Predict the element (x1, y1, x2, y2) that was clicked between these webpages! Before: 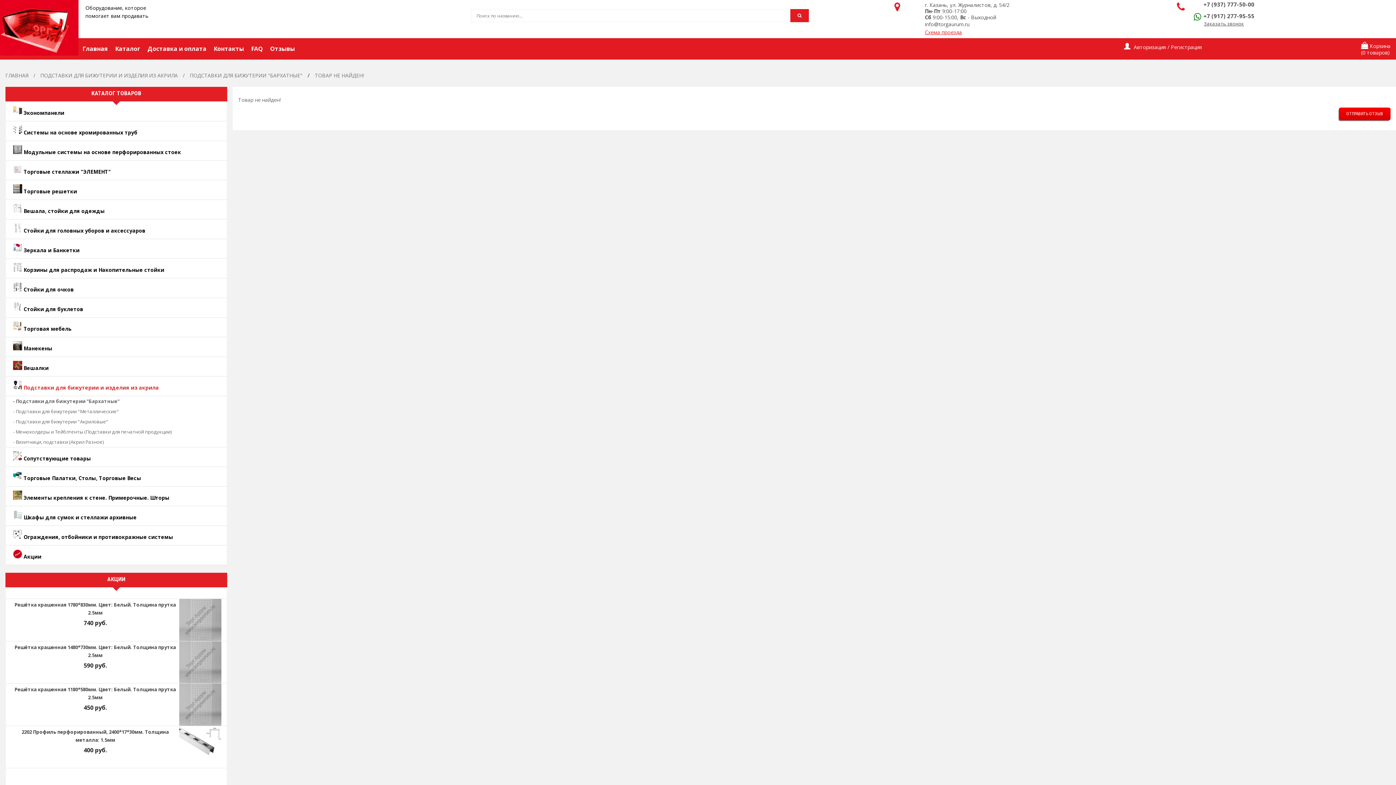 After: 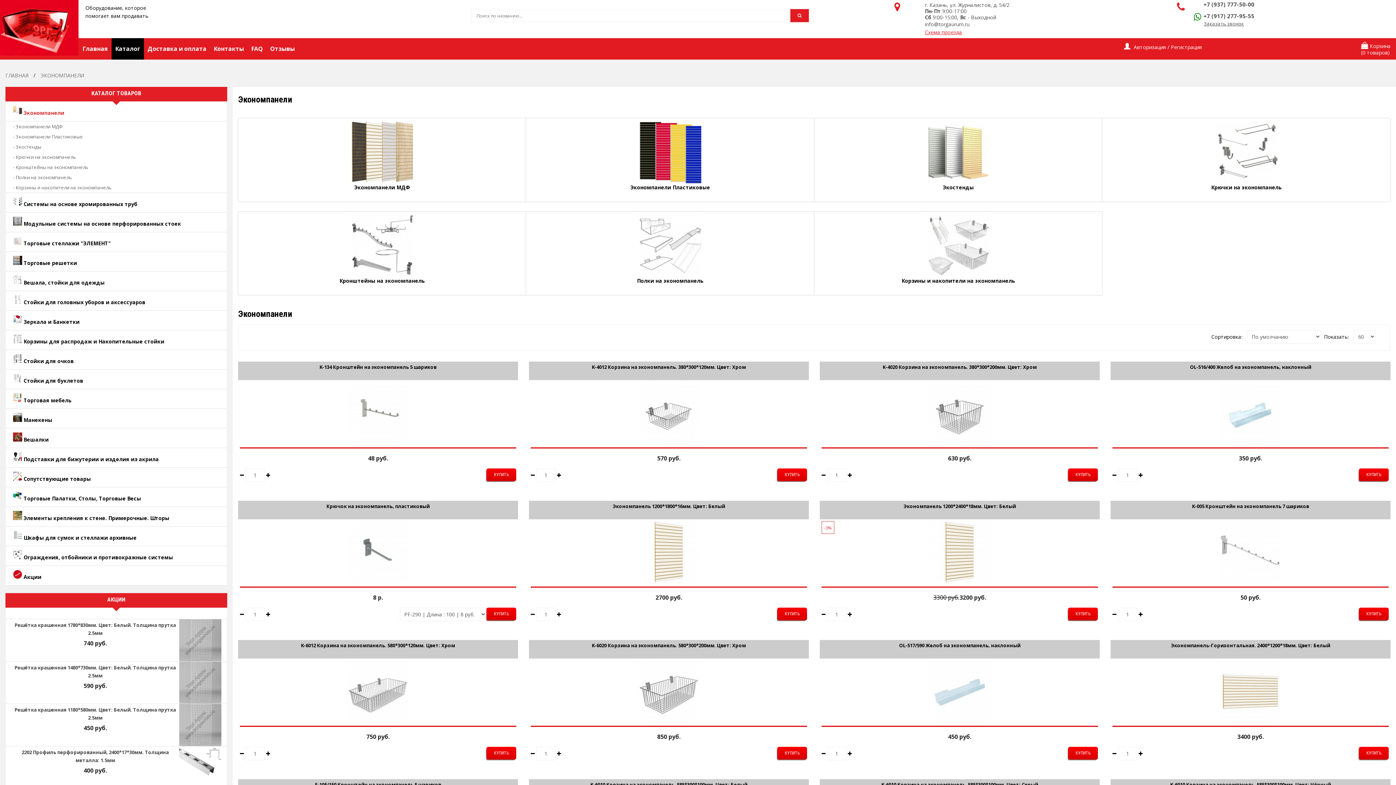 Action: label:  Экономпанели bbox: (5, 101, 226, 121)